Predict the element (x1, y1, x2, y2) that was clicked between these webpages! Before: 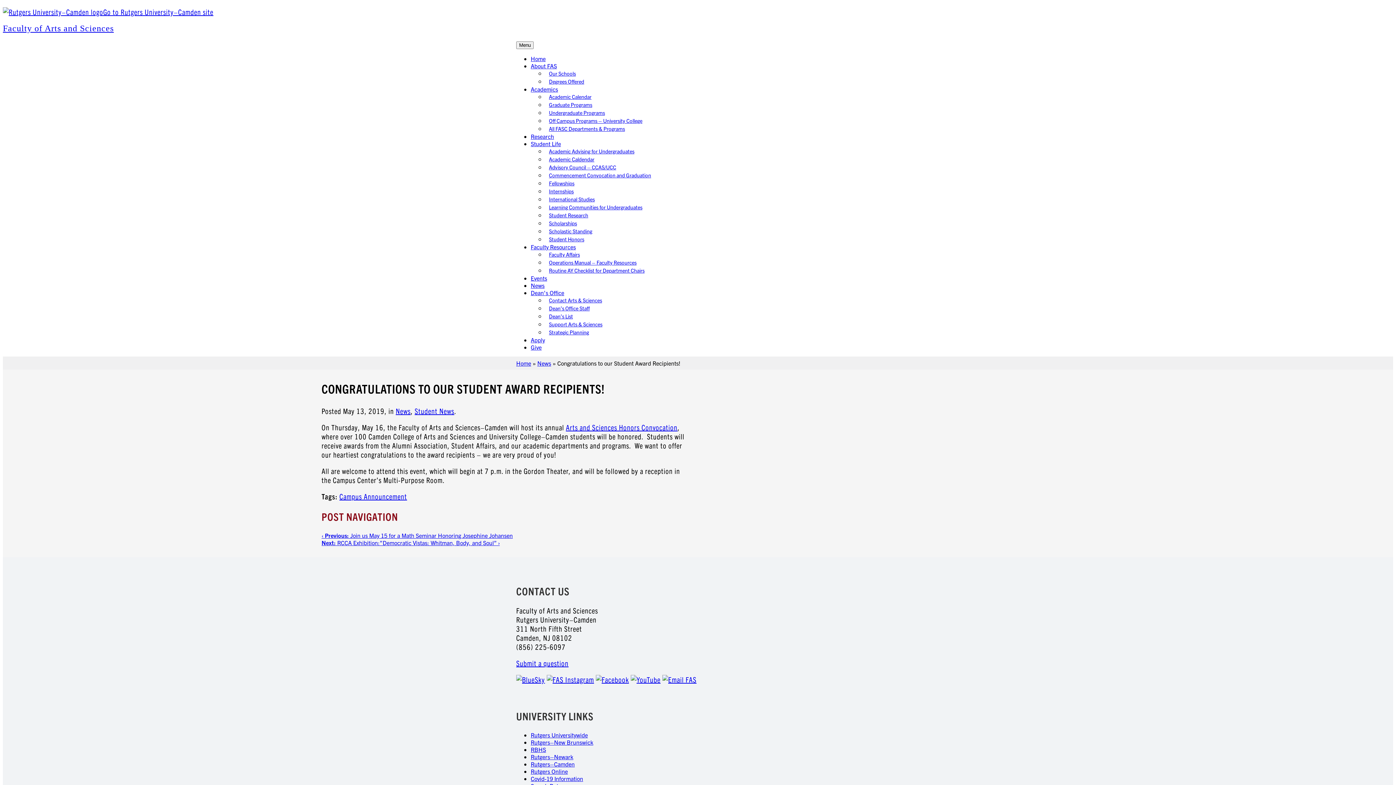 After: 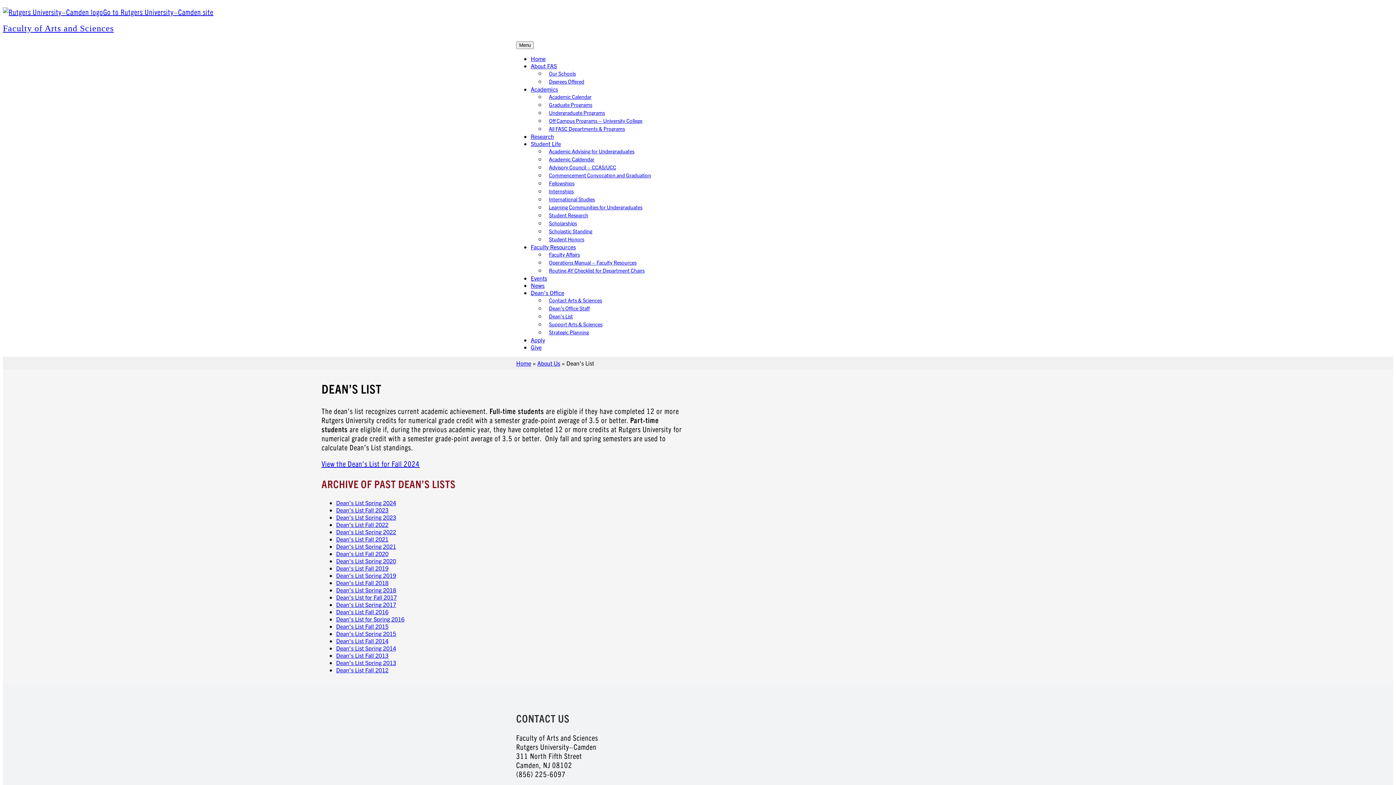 Action: bbox: (545, 313, 574, 323) label: Dean’s List